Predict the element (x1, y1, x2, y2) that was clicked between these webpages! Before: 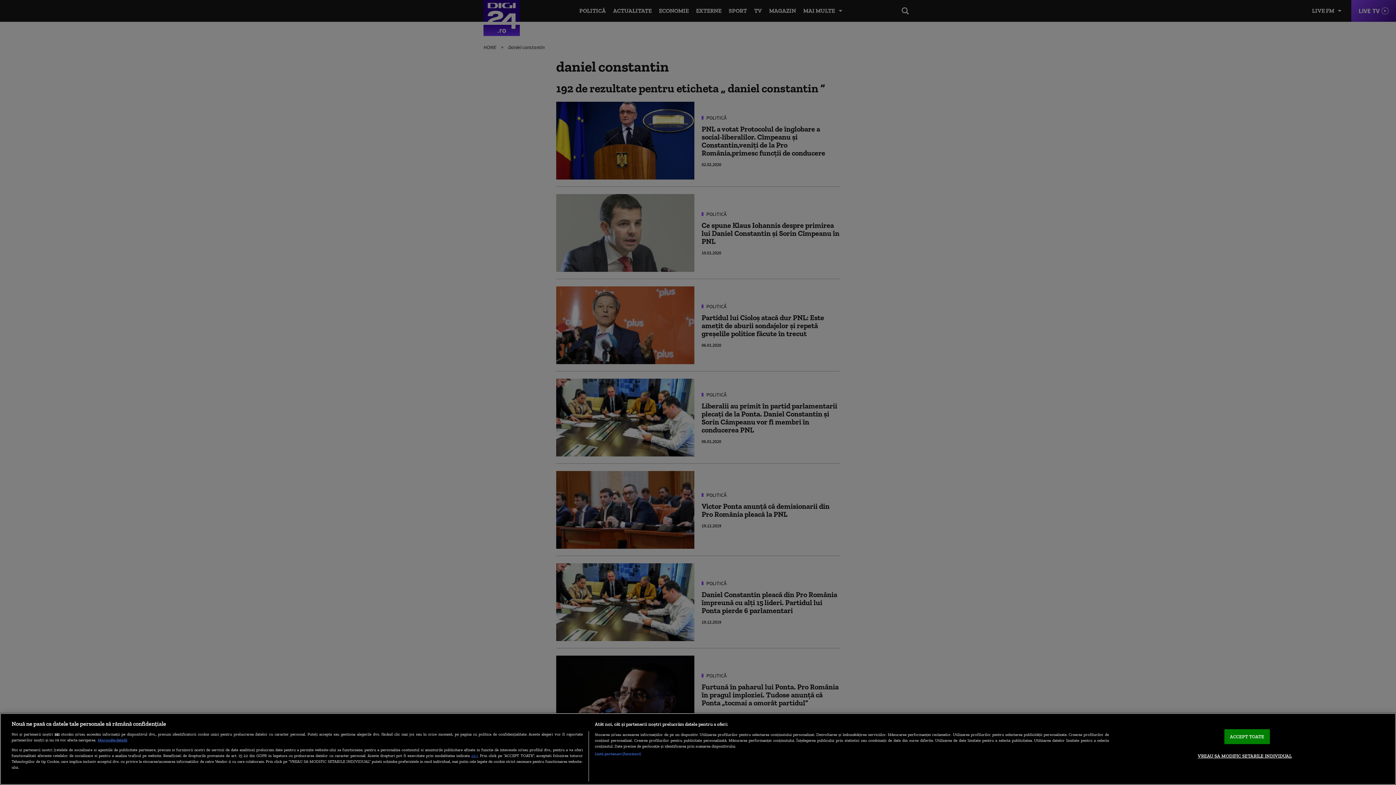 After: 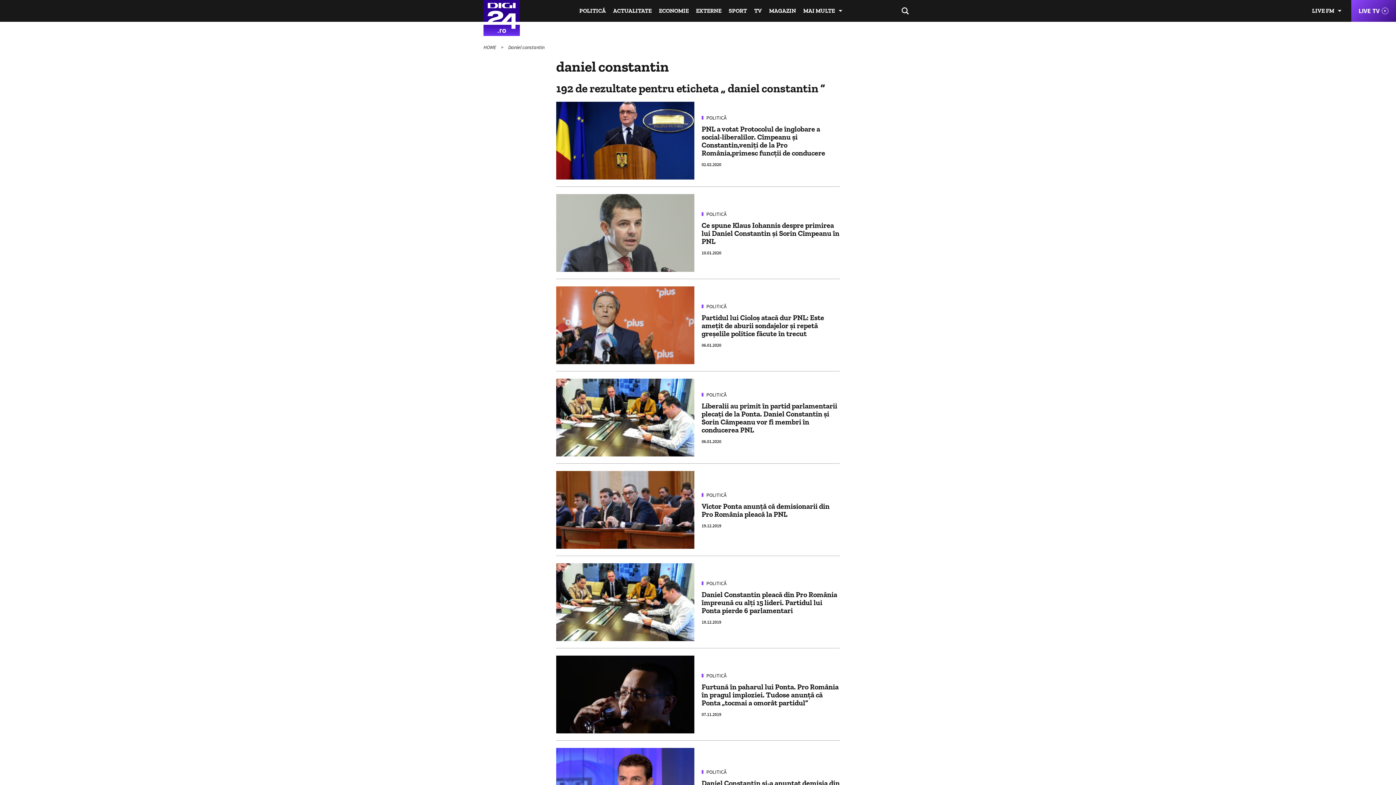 Action: label: ACCEPT TOATE bbox: (1224, 729, 1270, 744)